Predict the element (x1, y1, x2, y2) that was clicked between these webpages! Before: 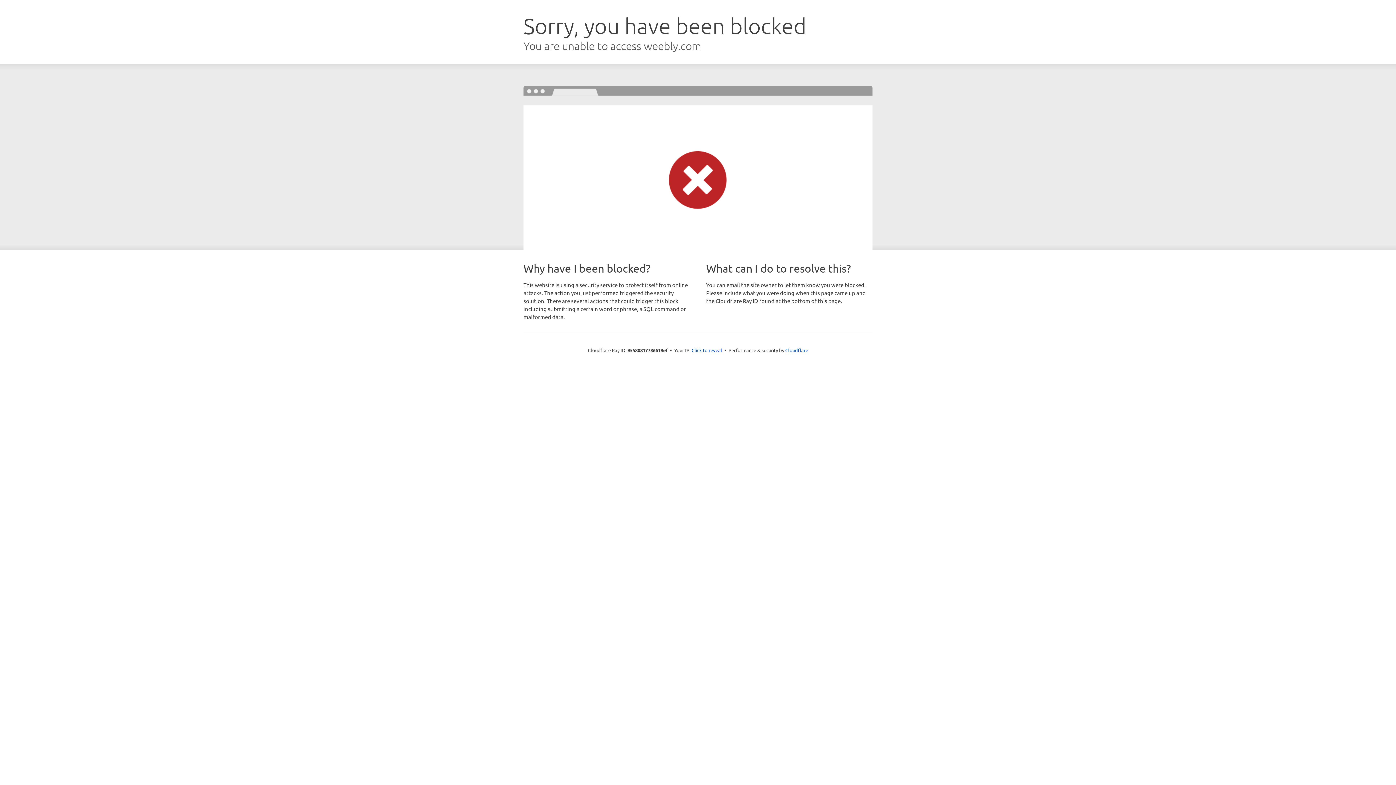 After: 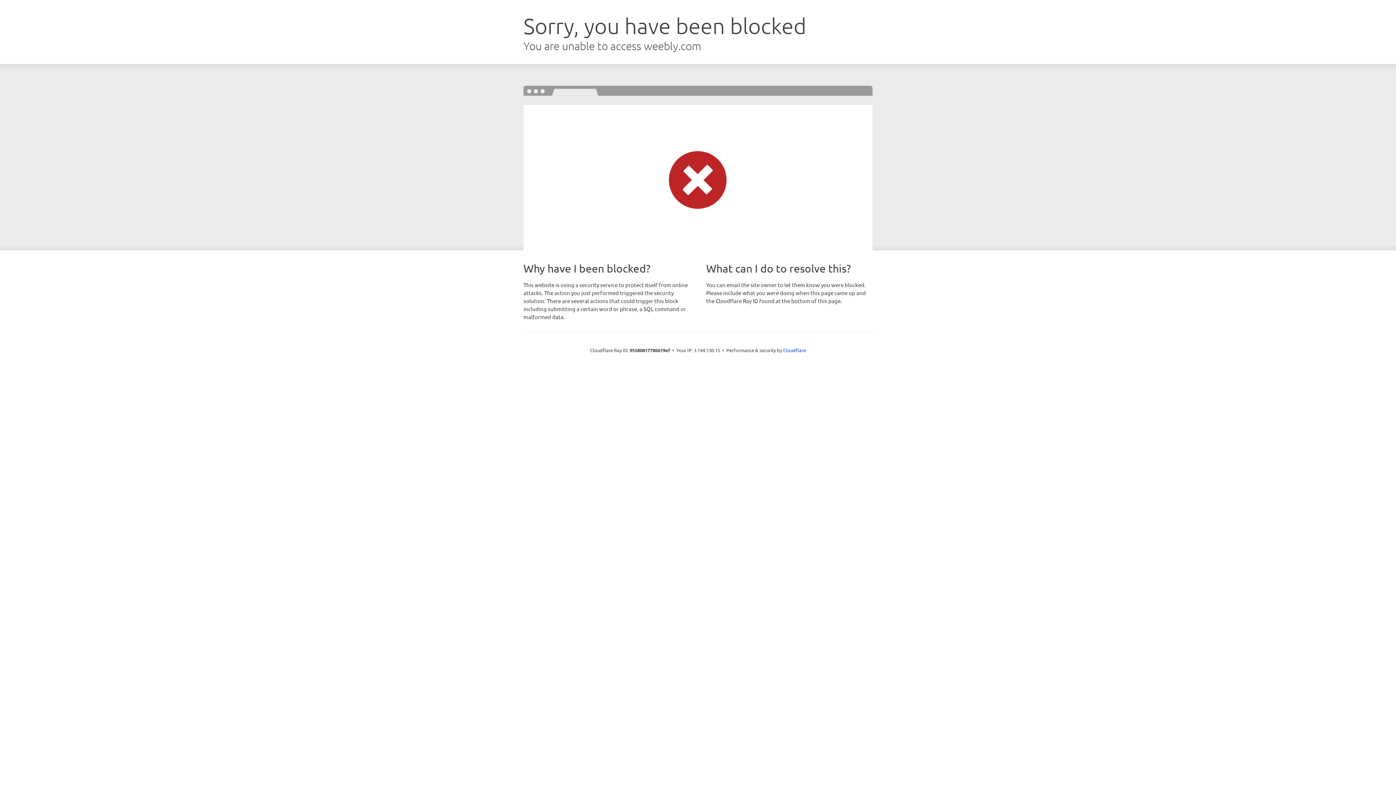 Action: label: Click to reveal bbox: (691, 346, 722, 353)